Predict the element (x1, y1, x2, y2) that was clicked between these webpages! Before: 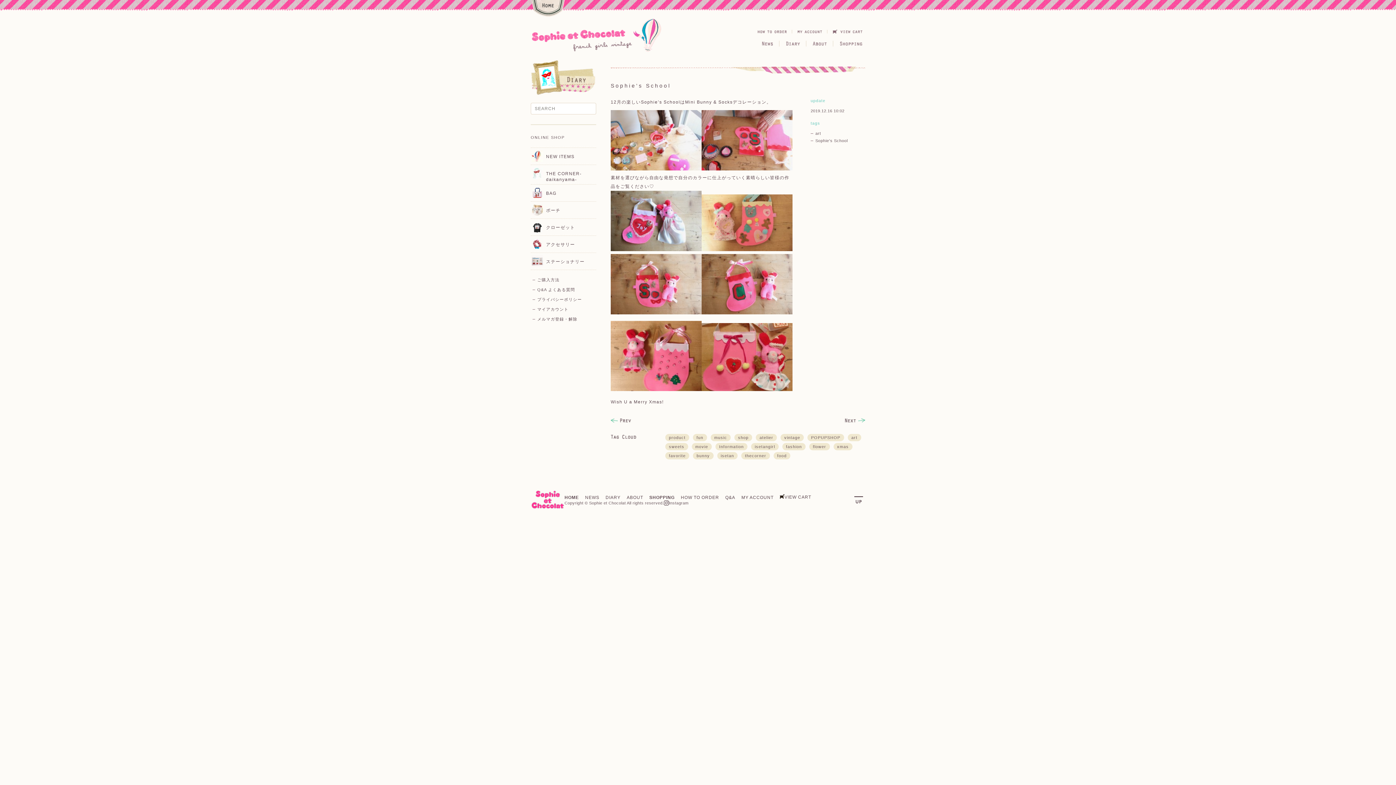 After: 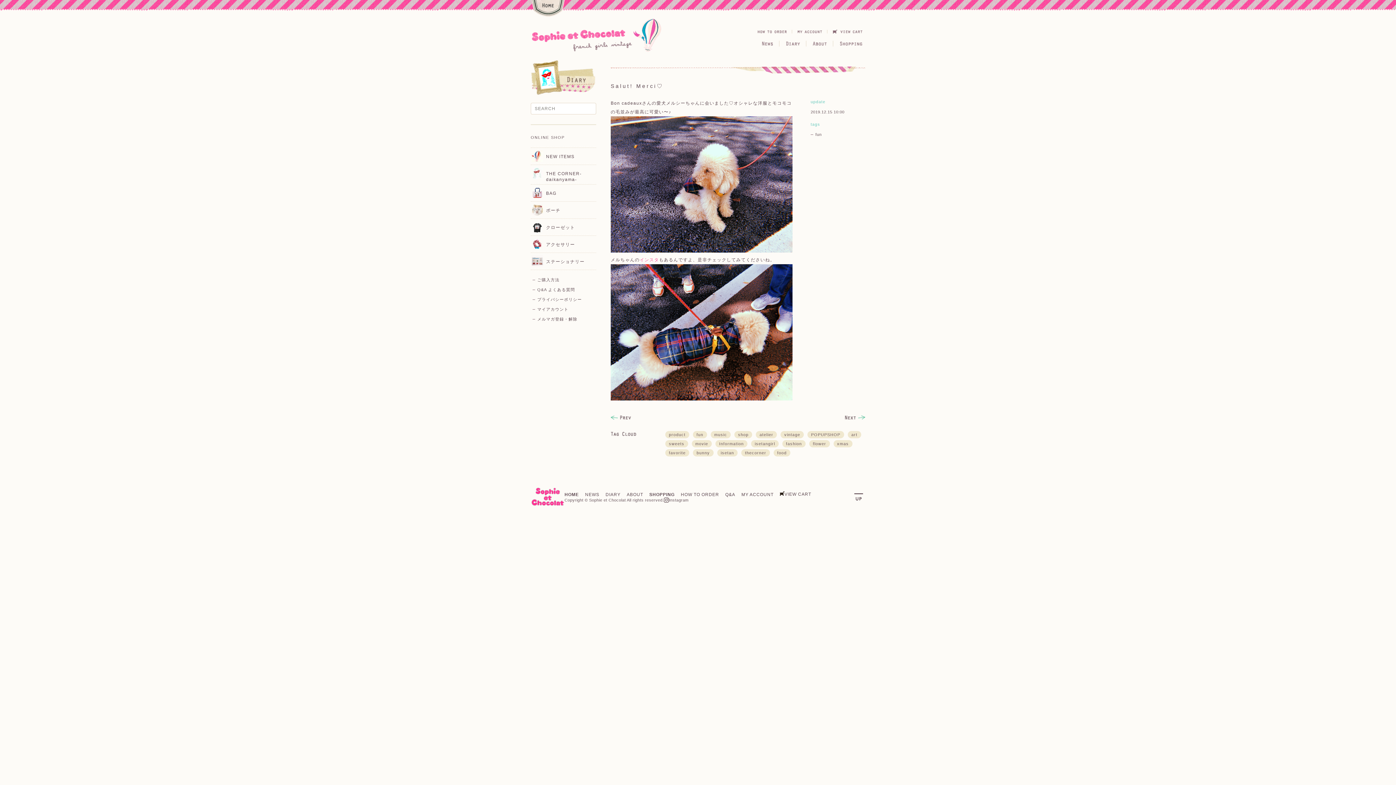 Action: bbox: (845, 417, 865, 423)